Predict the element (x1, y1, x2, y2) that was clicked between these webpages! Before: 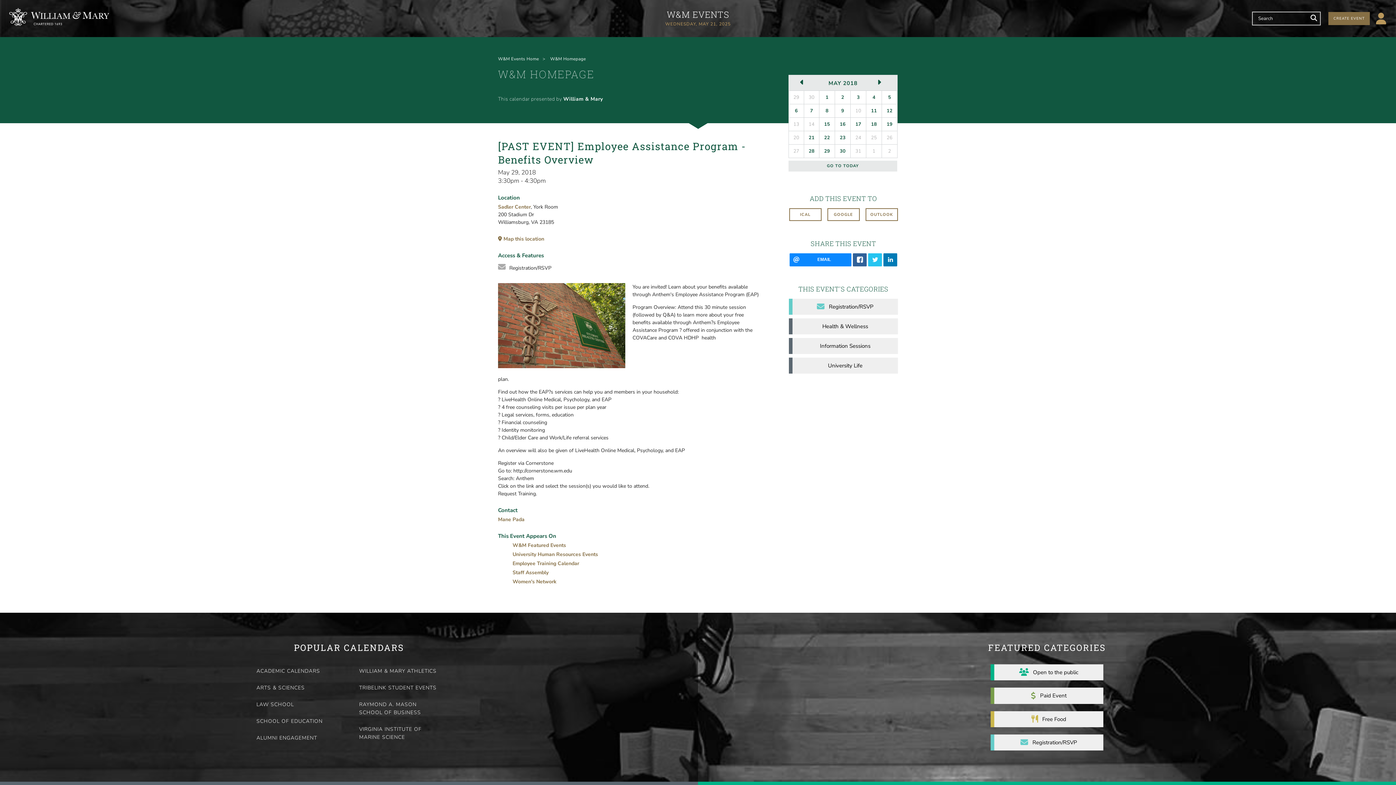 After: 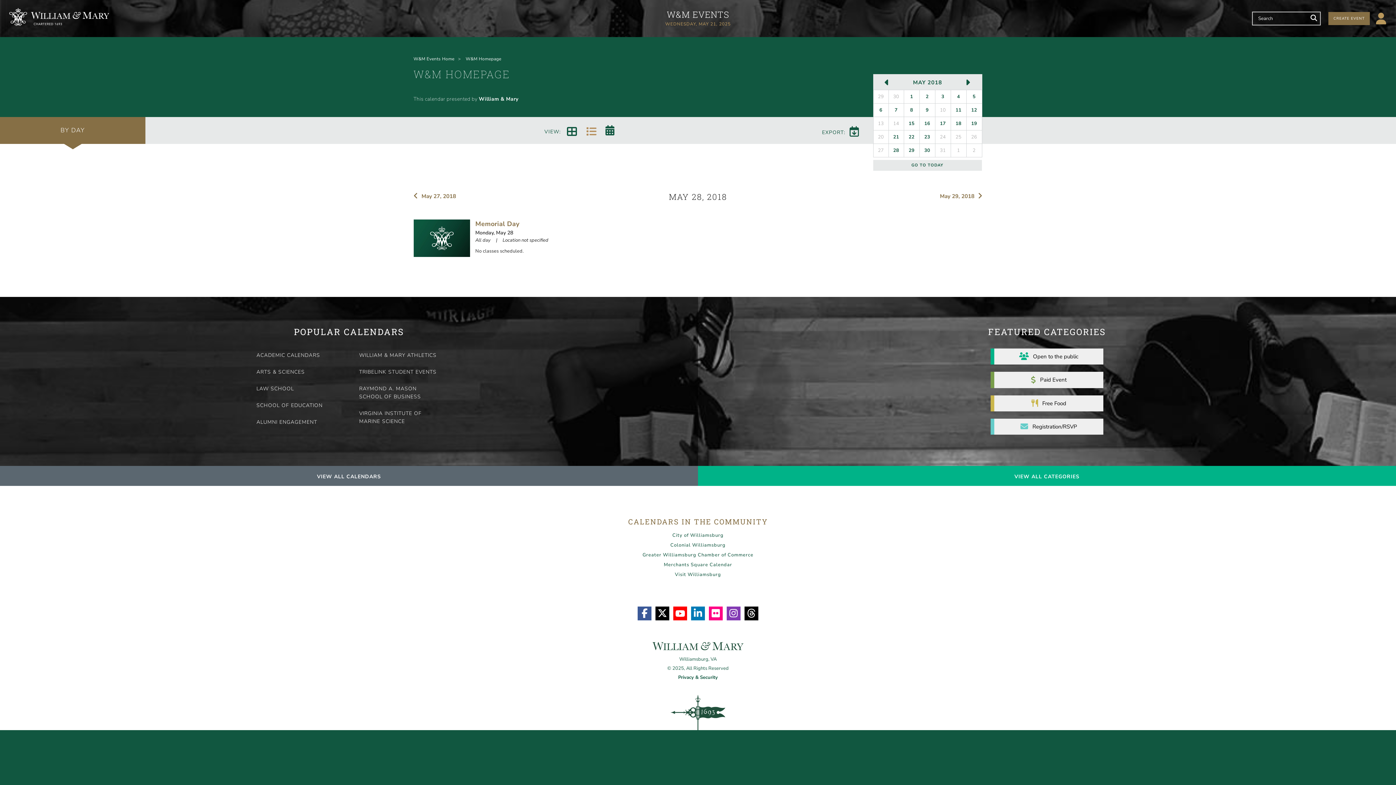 Action: bbox: (804, 144, 819, 157) label: 28